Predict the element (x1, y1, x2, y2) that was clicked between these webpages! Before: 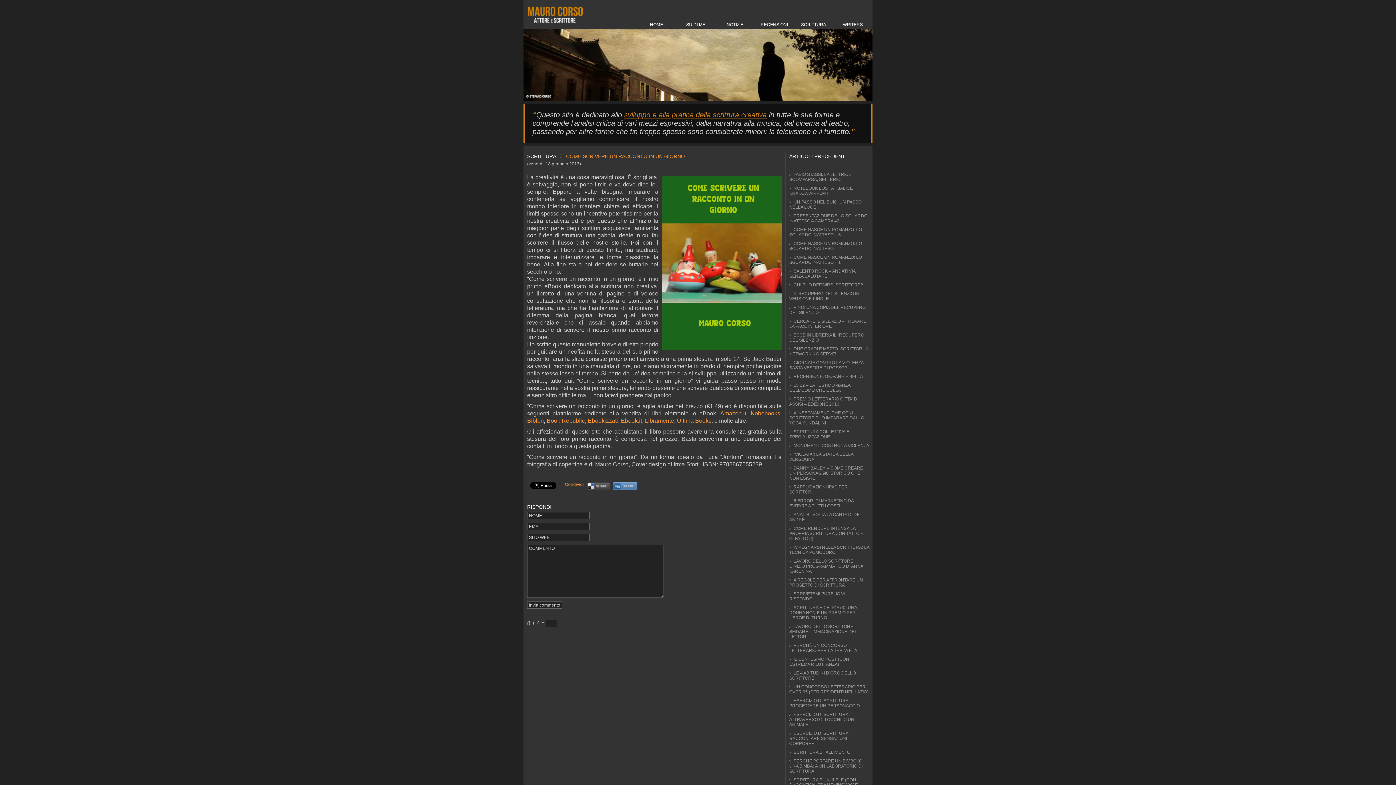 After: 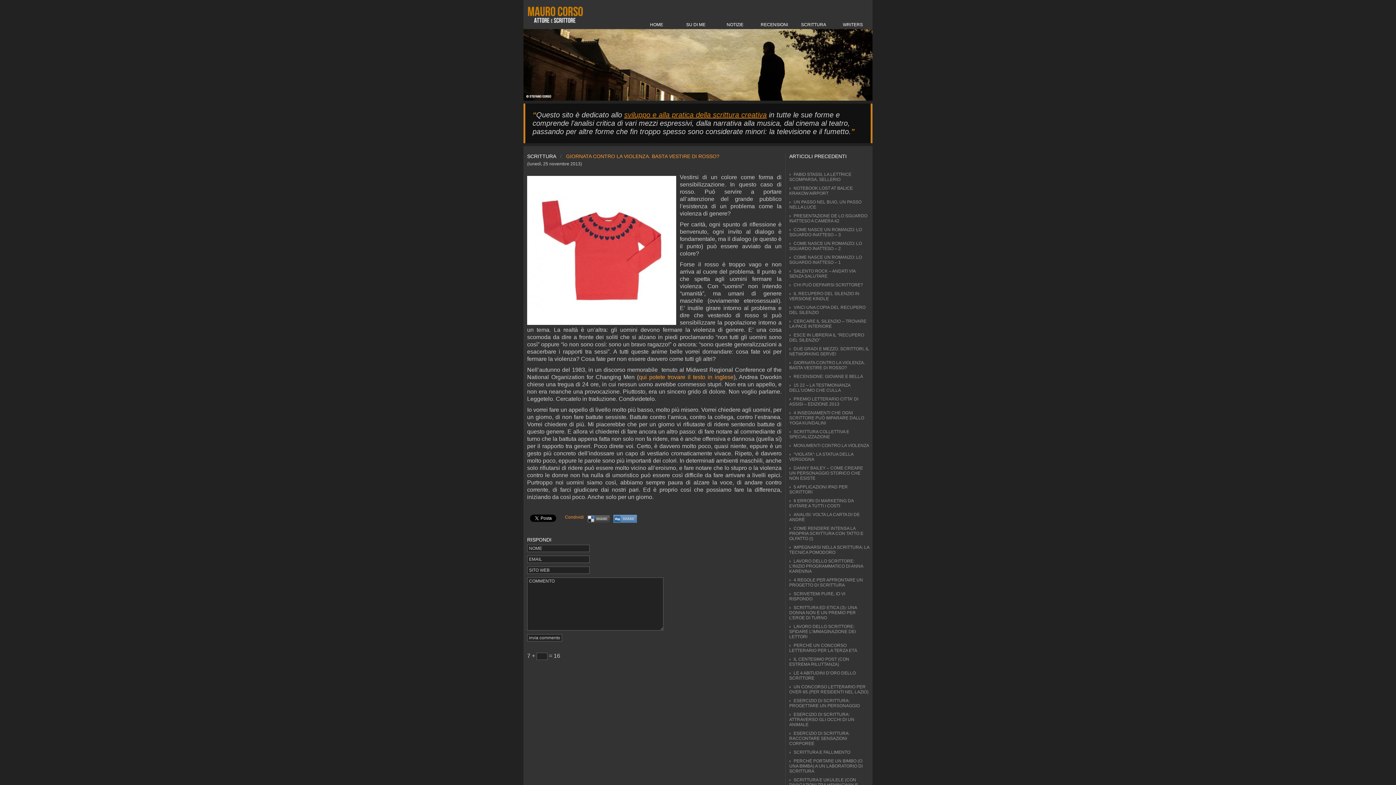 Action: label: GIORNATA CONTRO LA VIOLENZA. BASTA VESTIRE DI ROSSO? bbox: (789, 360, 865, 370)